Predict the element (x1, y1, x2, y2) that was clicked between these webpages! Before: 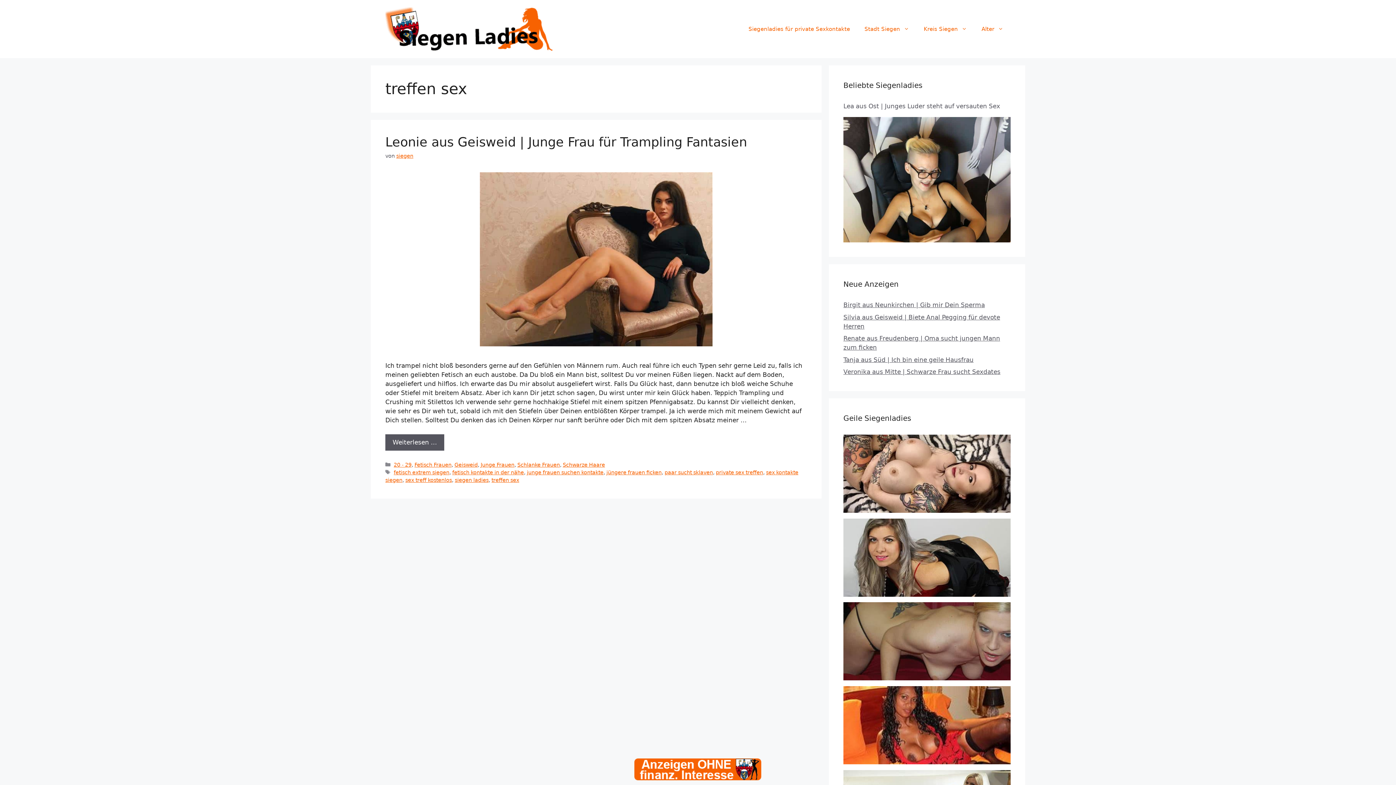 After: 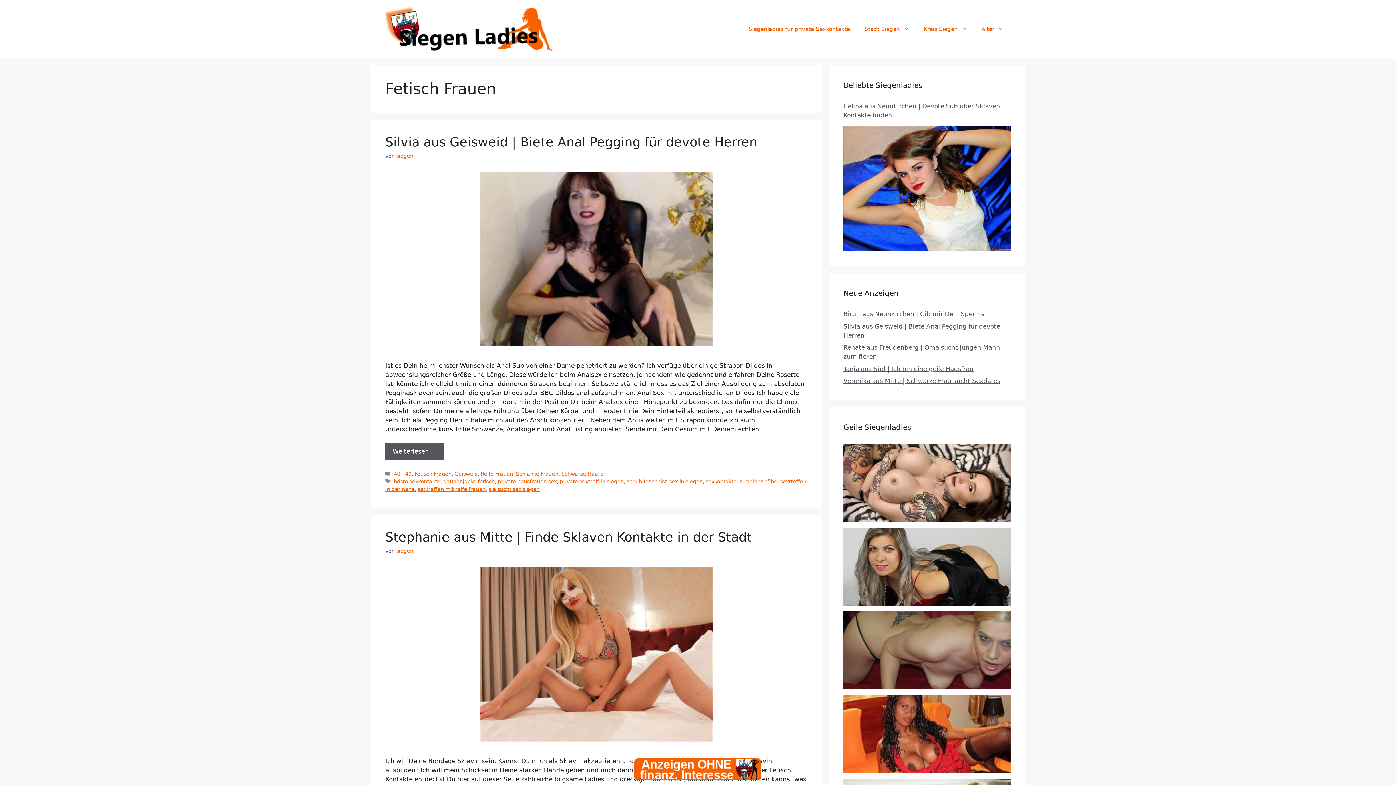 Action: bbox: (414, 462, 451, 467) label: Fetisch Frauen